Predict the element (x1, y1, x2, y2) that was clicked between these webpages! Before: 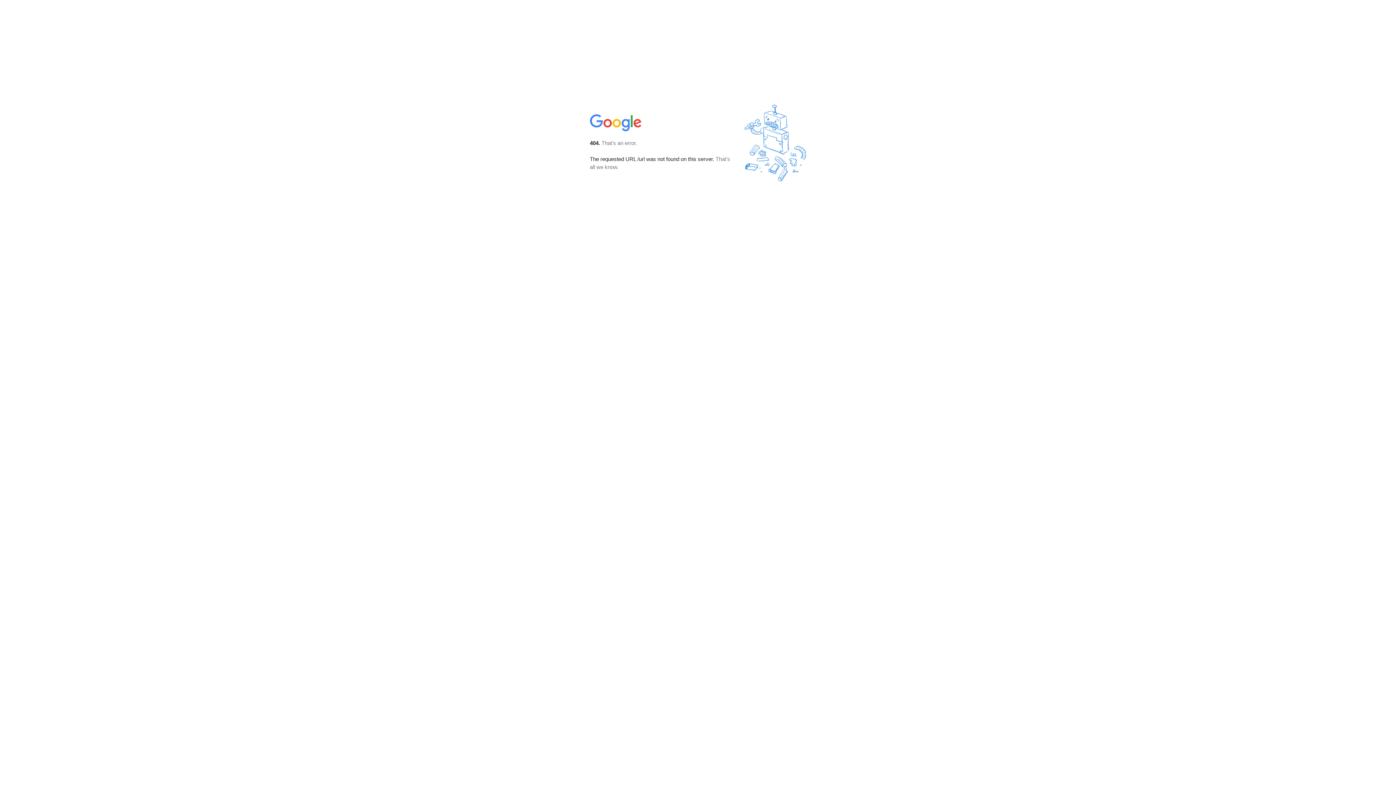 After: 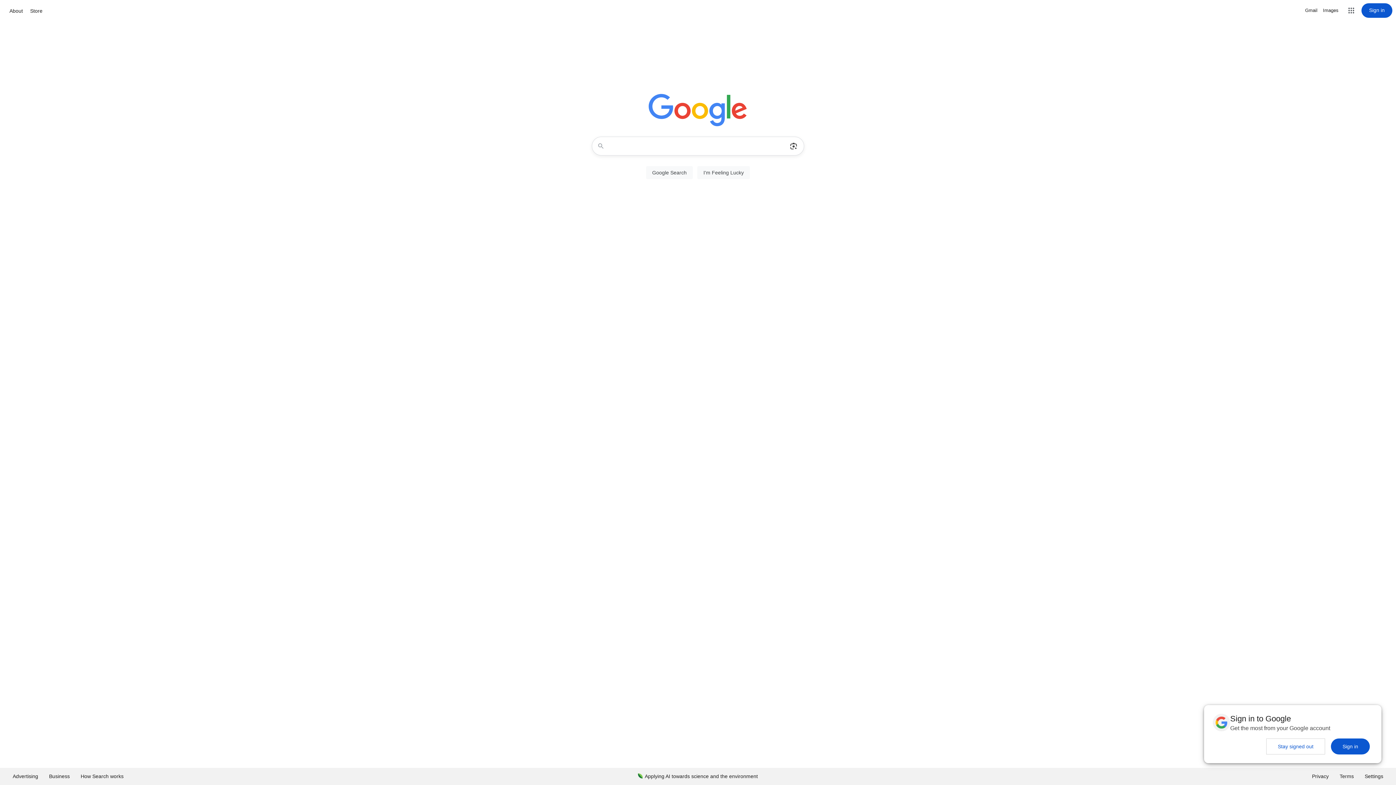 Action: bbox: (590, 127, 642, 134)